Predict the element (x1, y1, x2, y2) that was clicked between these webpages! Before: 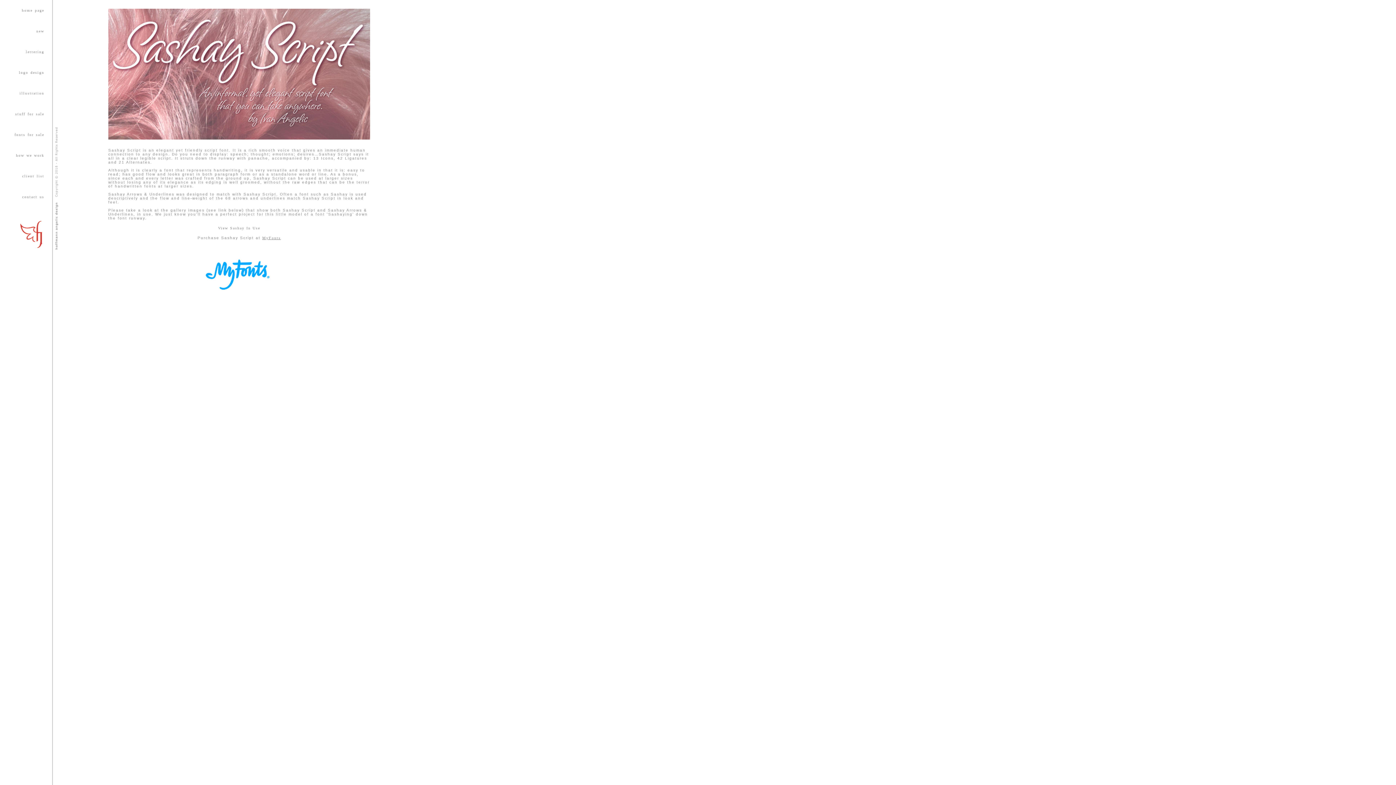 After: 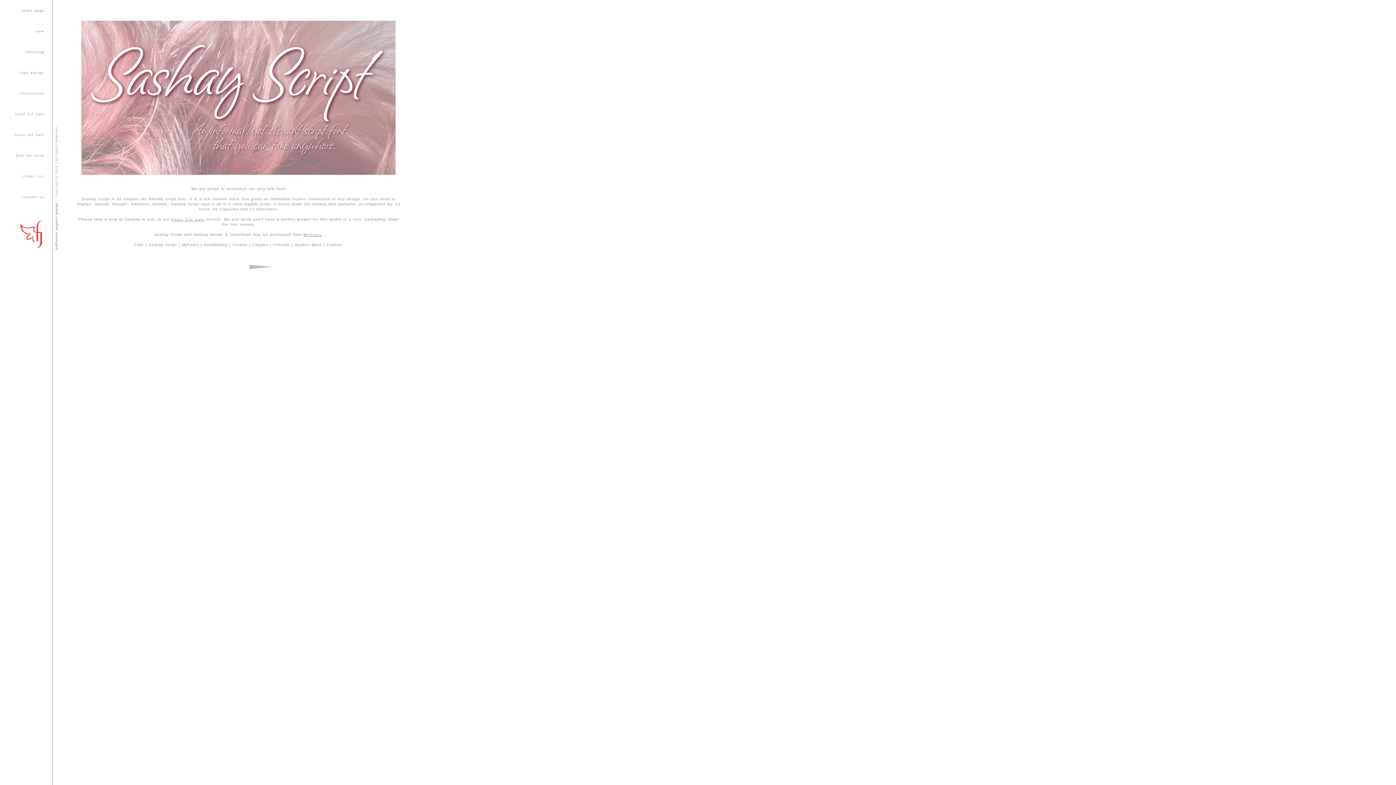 Action: label: new bbox: (36, 29, 44, 33)